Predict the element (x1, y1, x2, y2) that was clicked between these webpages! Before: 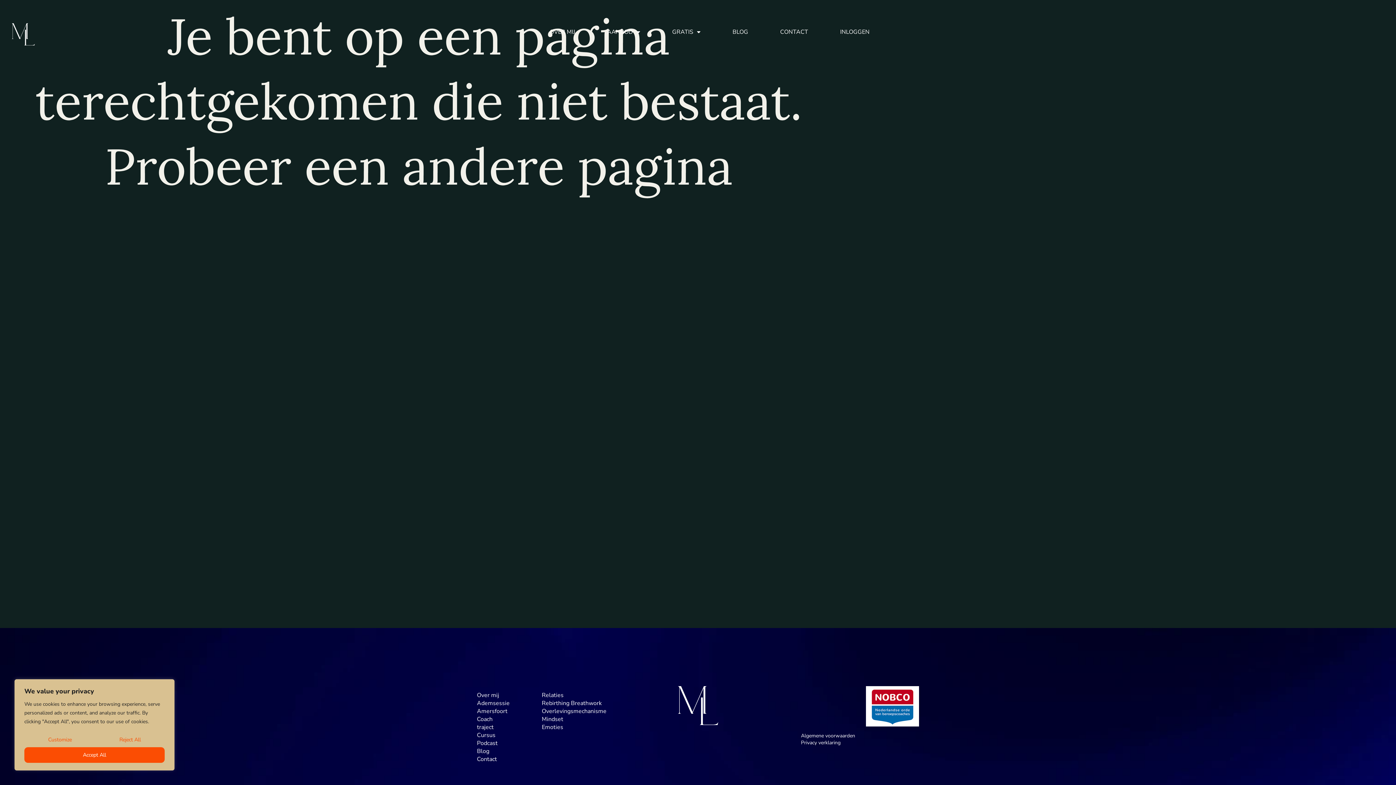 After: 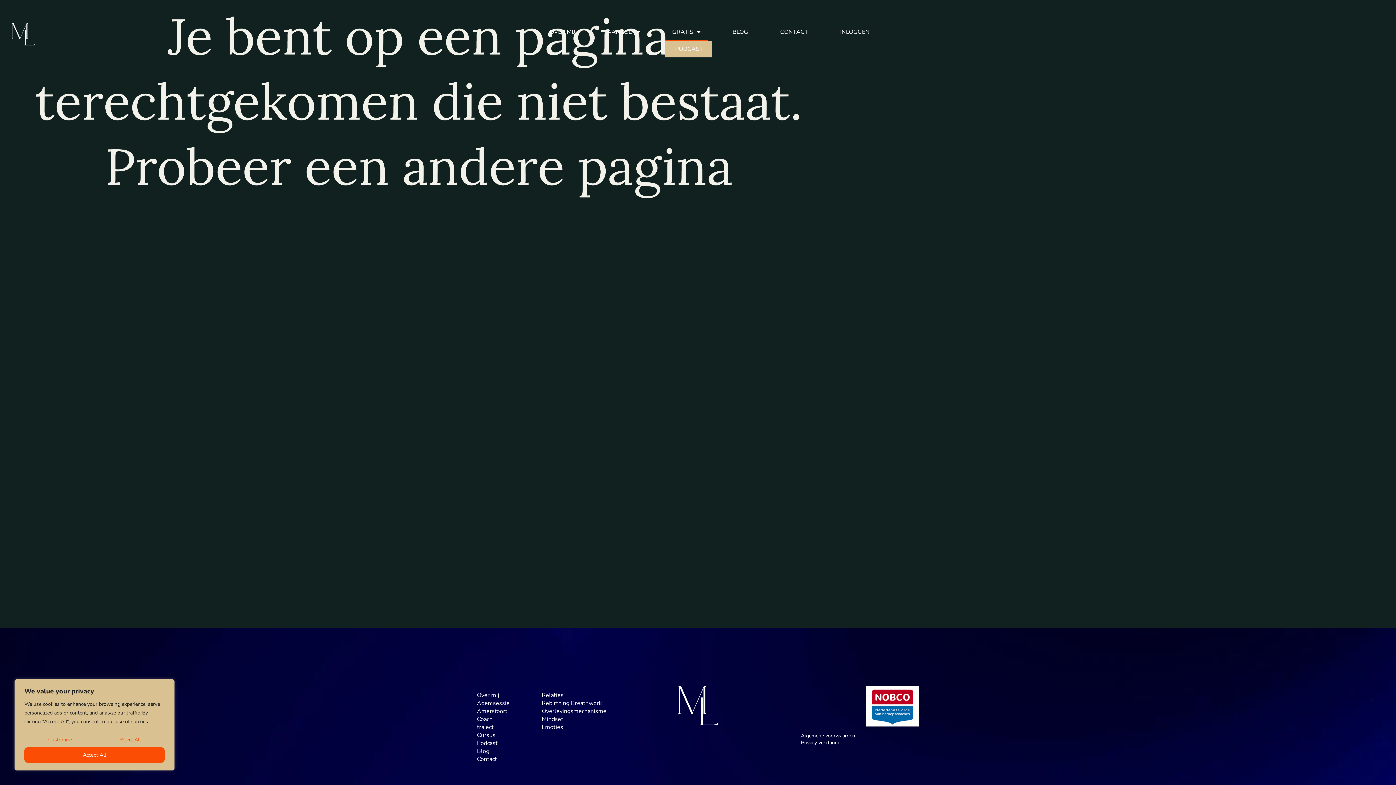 Action: label: GRATIS bbox: (665, 23, 708, 40)